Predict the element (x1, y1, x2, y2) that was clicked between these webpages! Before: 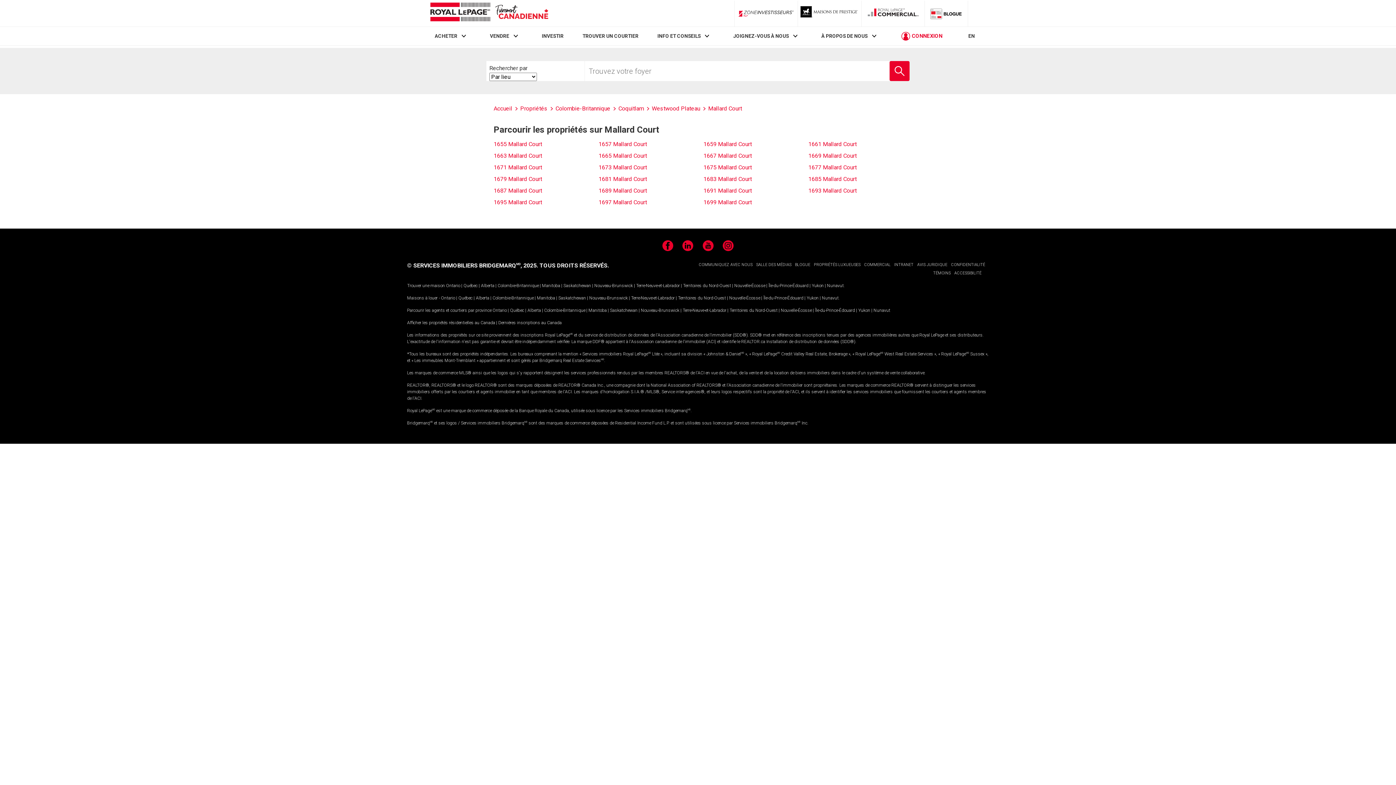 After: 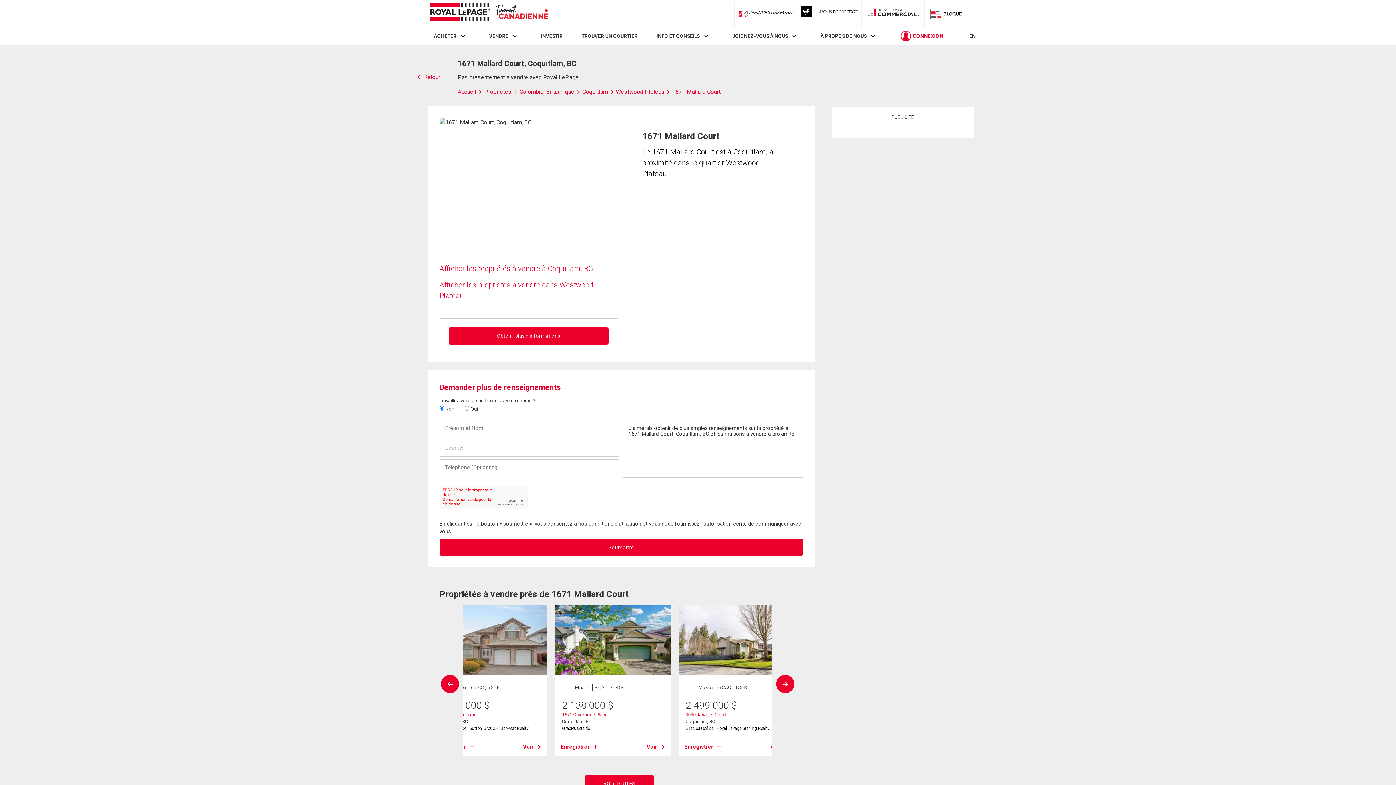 Action: label: 1671 Mallard Court bbox: (493, 164, 542, 170)